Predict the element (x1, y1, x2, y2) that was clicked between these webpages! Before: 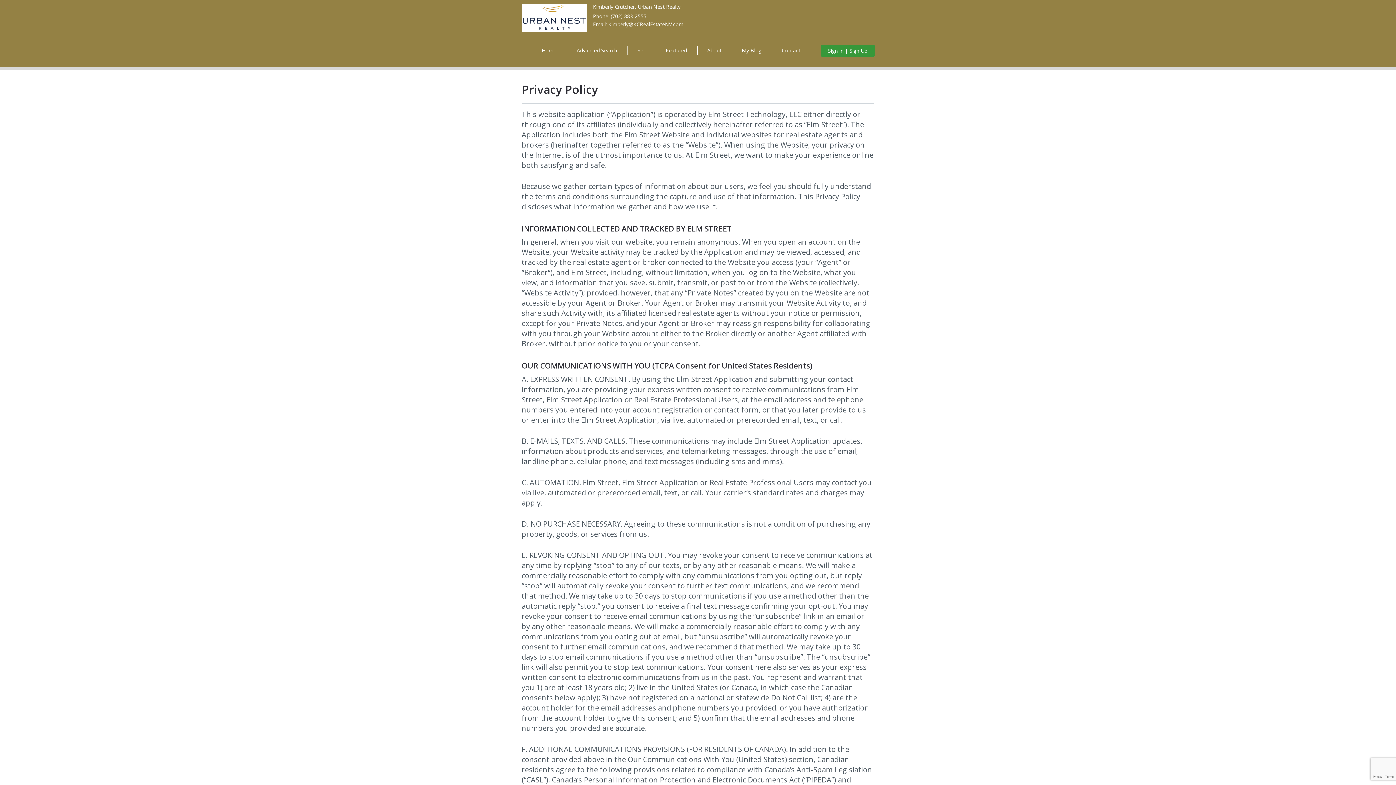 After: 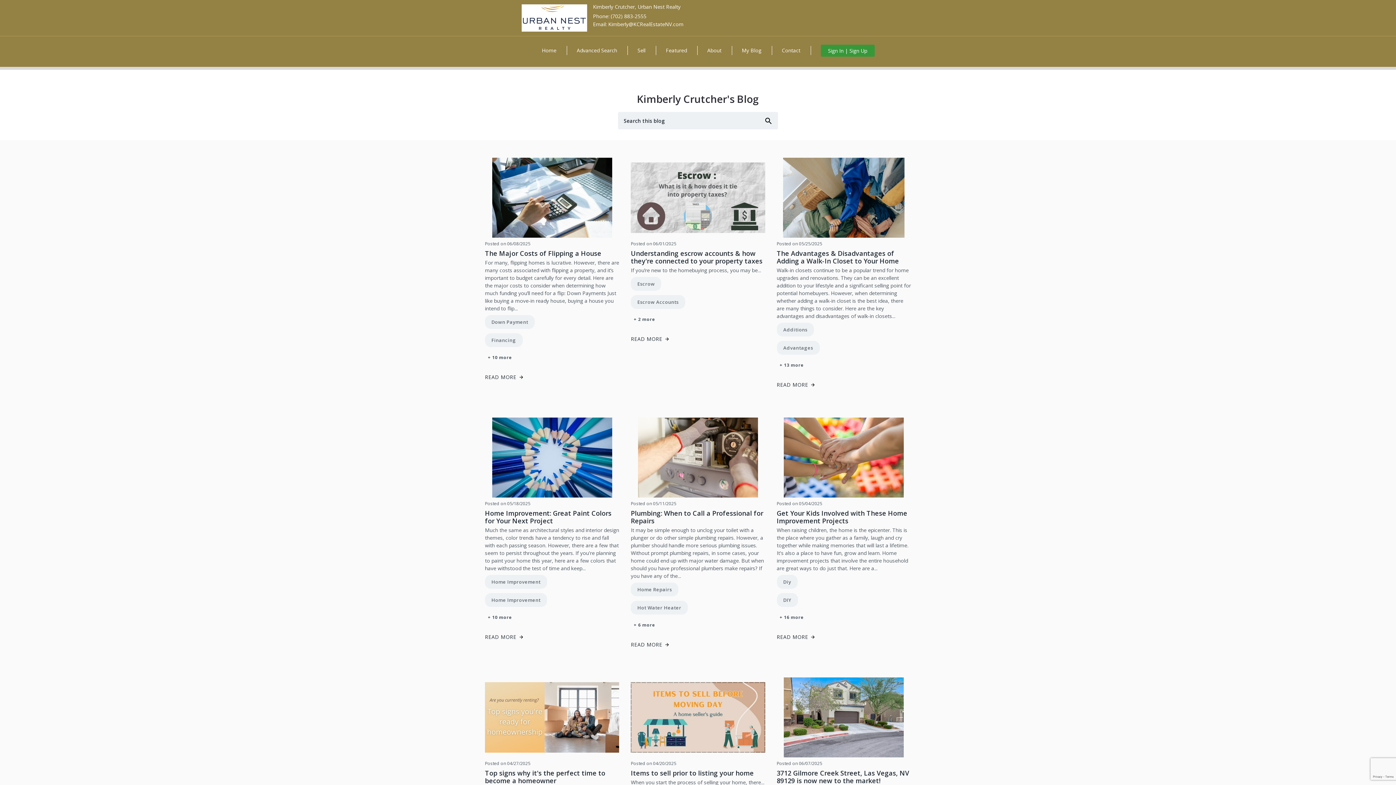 Action: label: My Blog bbox: (731, 38, 771, 62)